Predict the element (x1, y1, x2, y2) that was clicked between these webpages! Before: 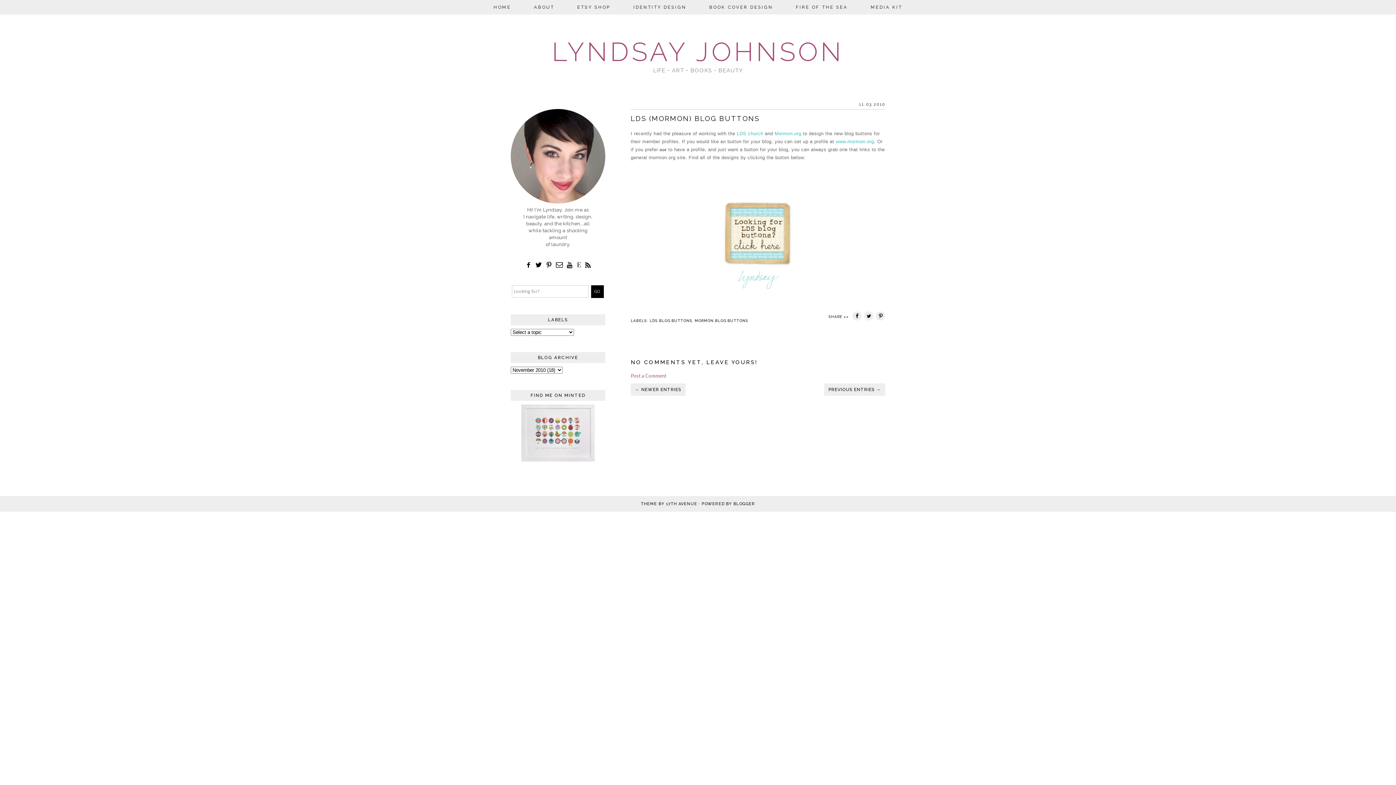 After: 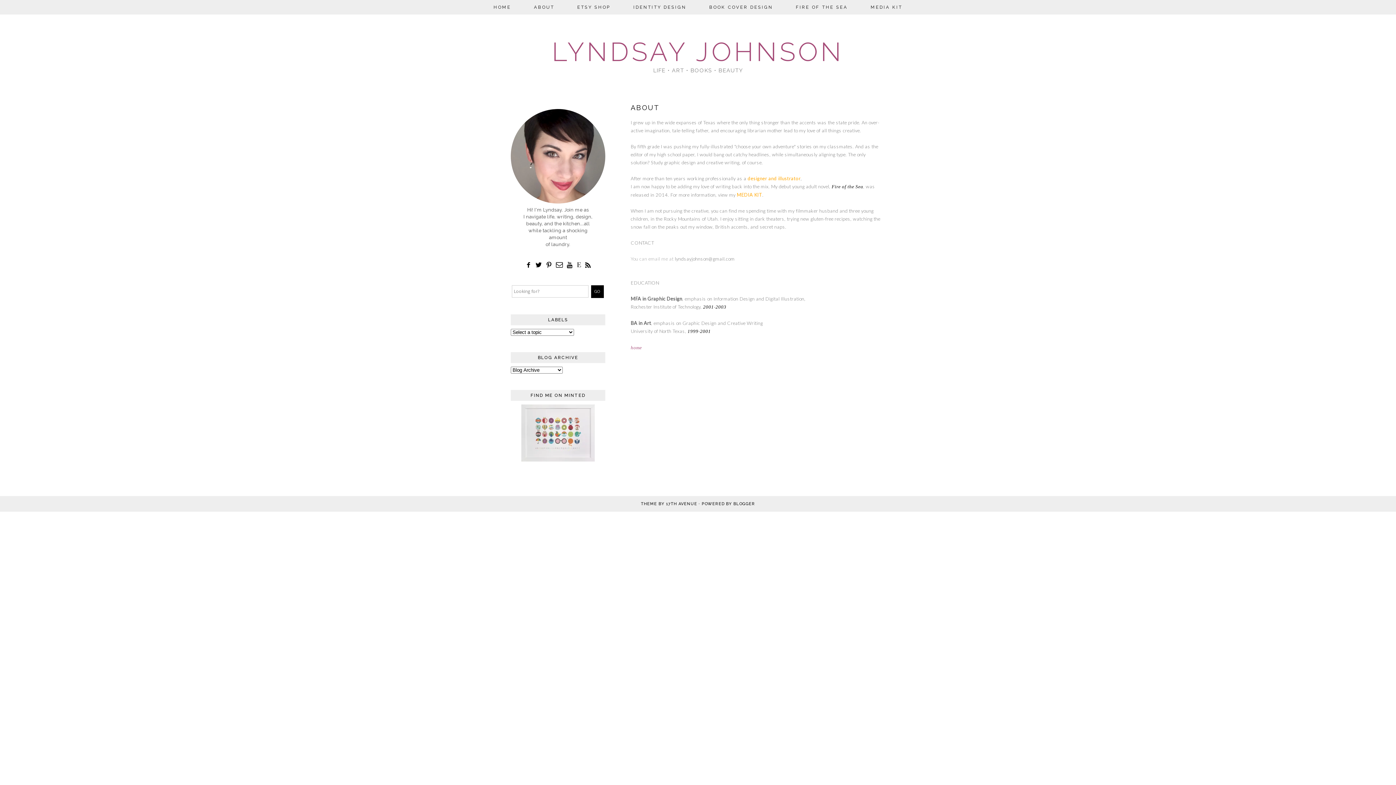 Action: bbox: (510, 198, 605, 204)